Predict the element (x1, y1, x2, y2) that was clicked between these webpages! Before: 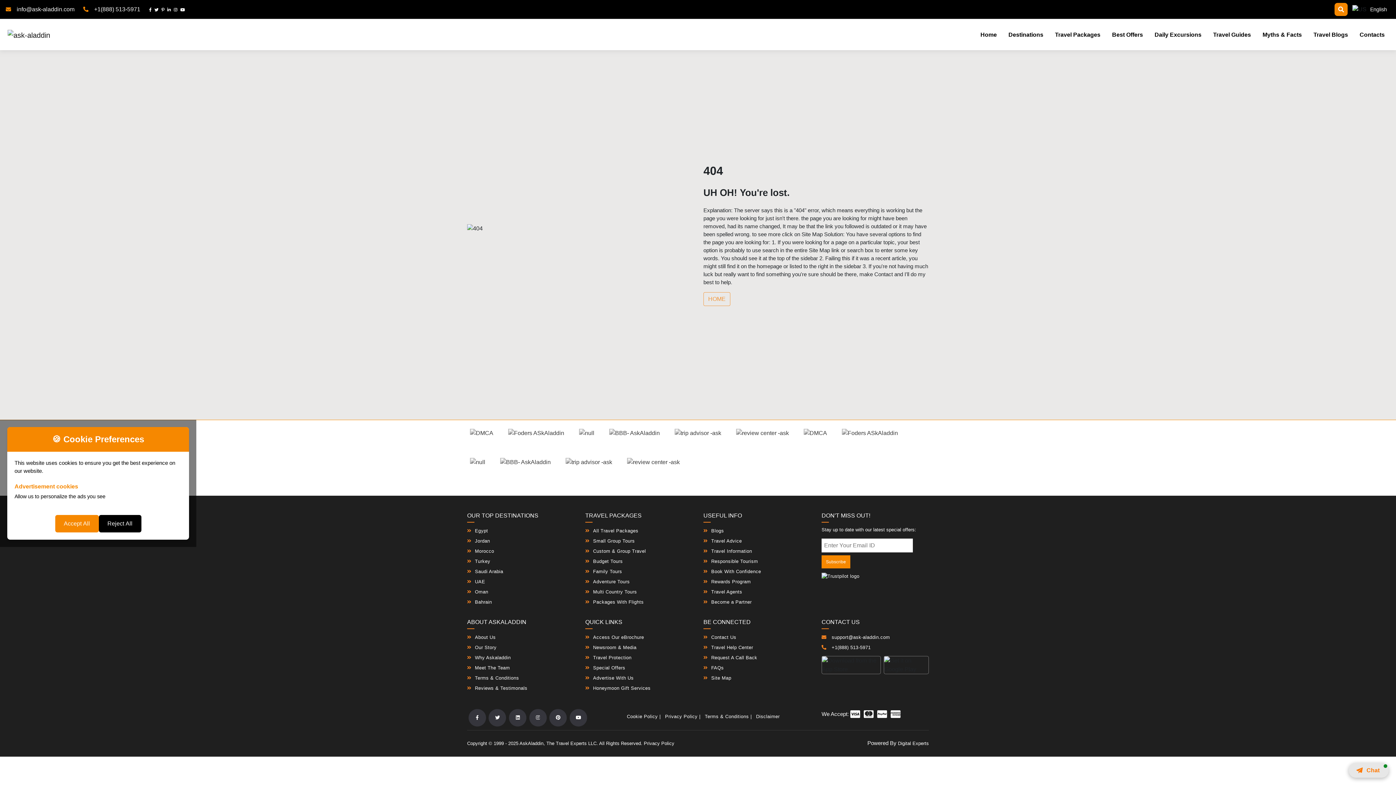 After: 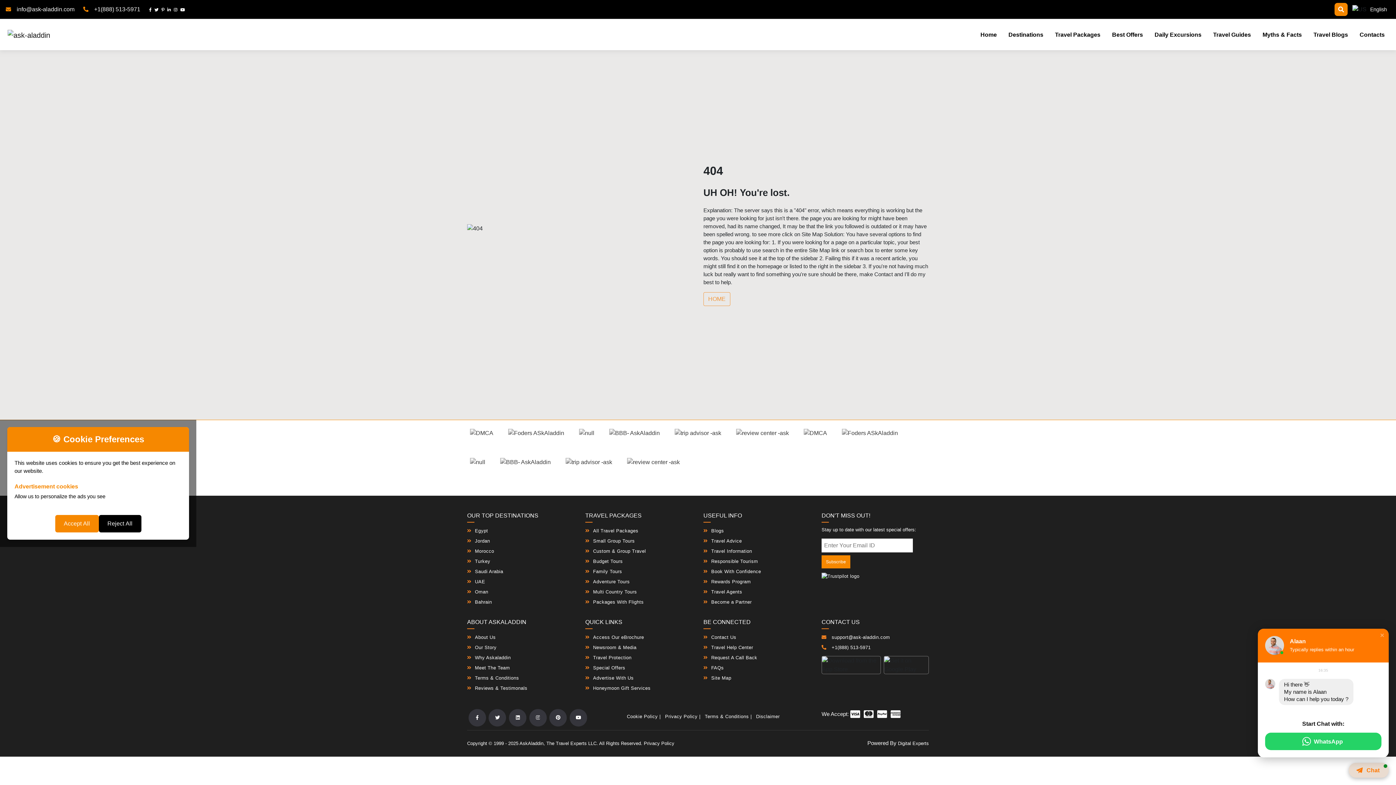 Action: bbox: (1349, 763, 1389, 778) label: Chat